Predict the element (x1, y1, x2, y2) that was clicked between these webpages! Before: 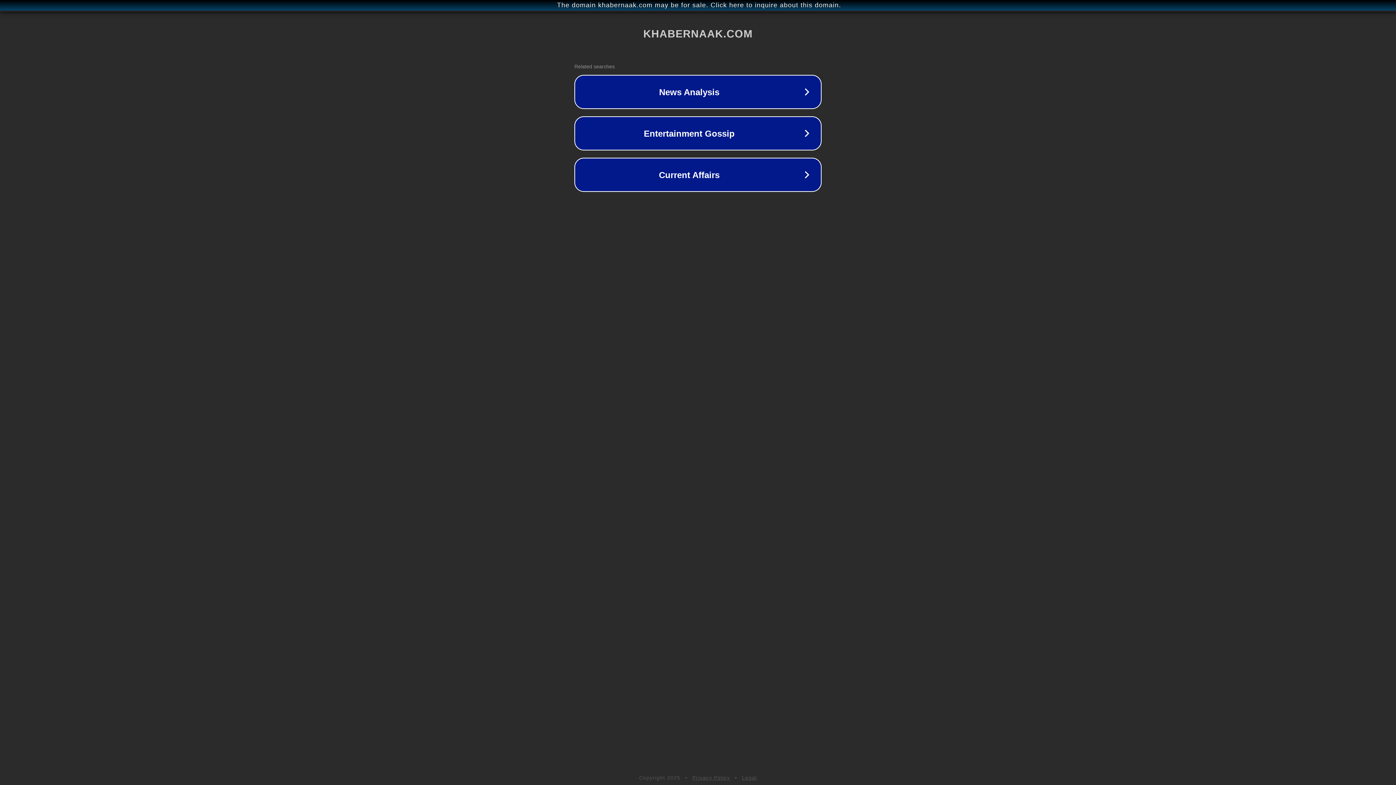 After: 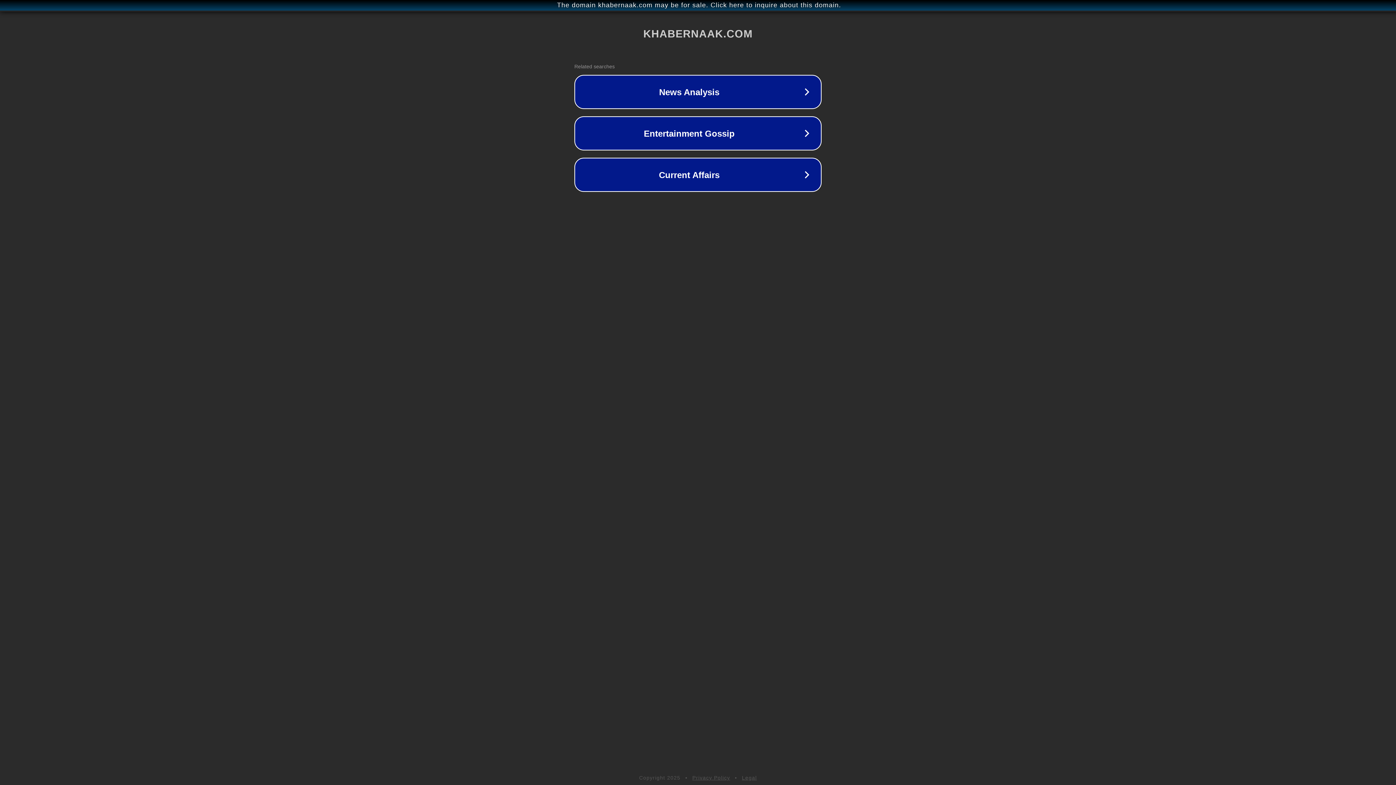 Action: bbox: (692, 775, 730, 781) label: Privacy Policy